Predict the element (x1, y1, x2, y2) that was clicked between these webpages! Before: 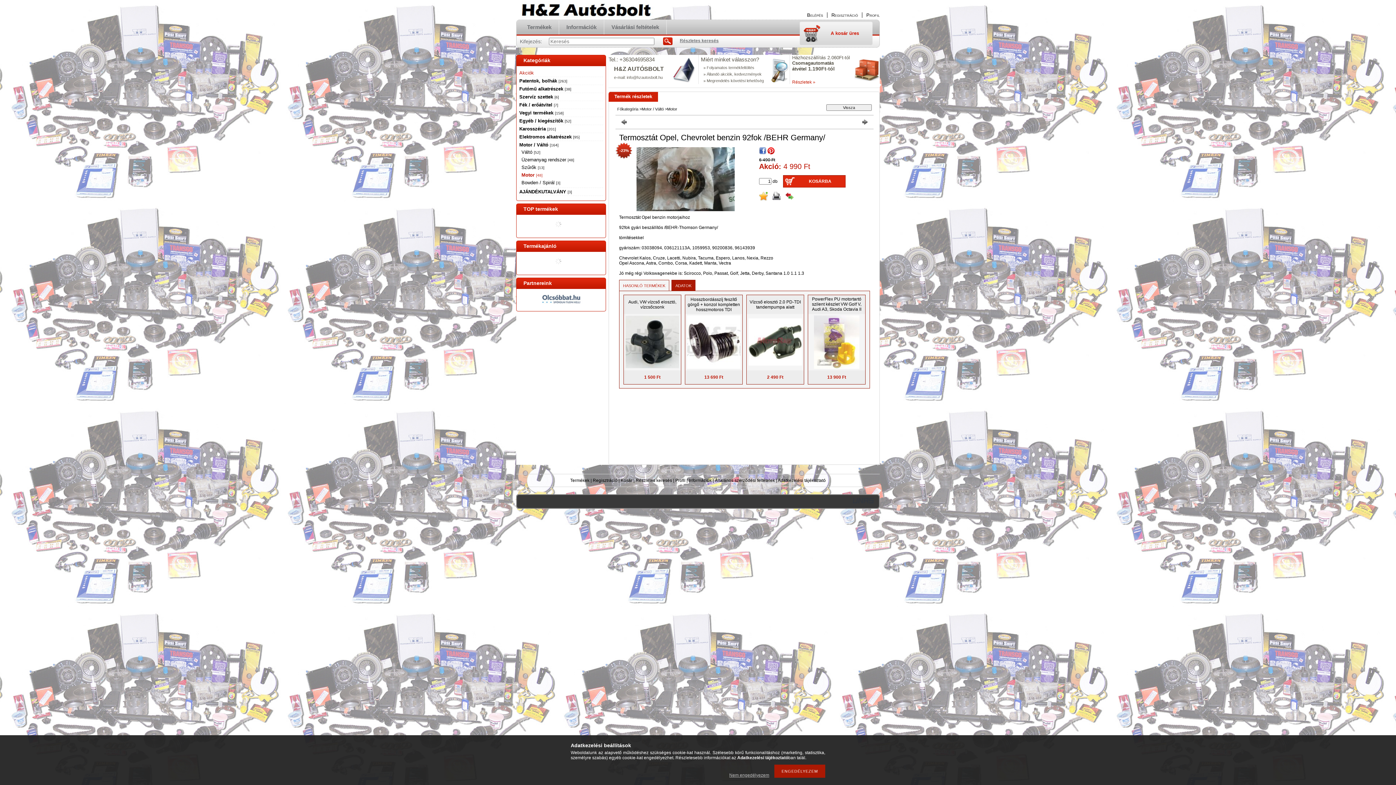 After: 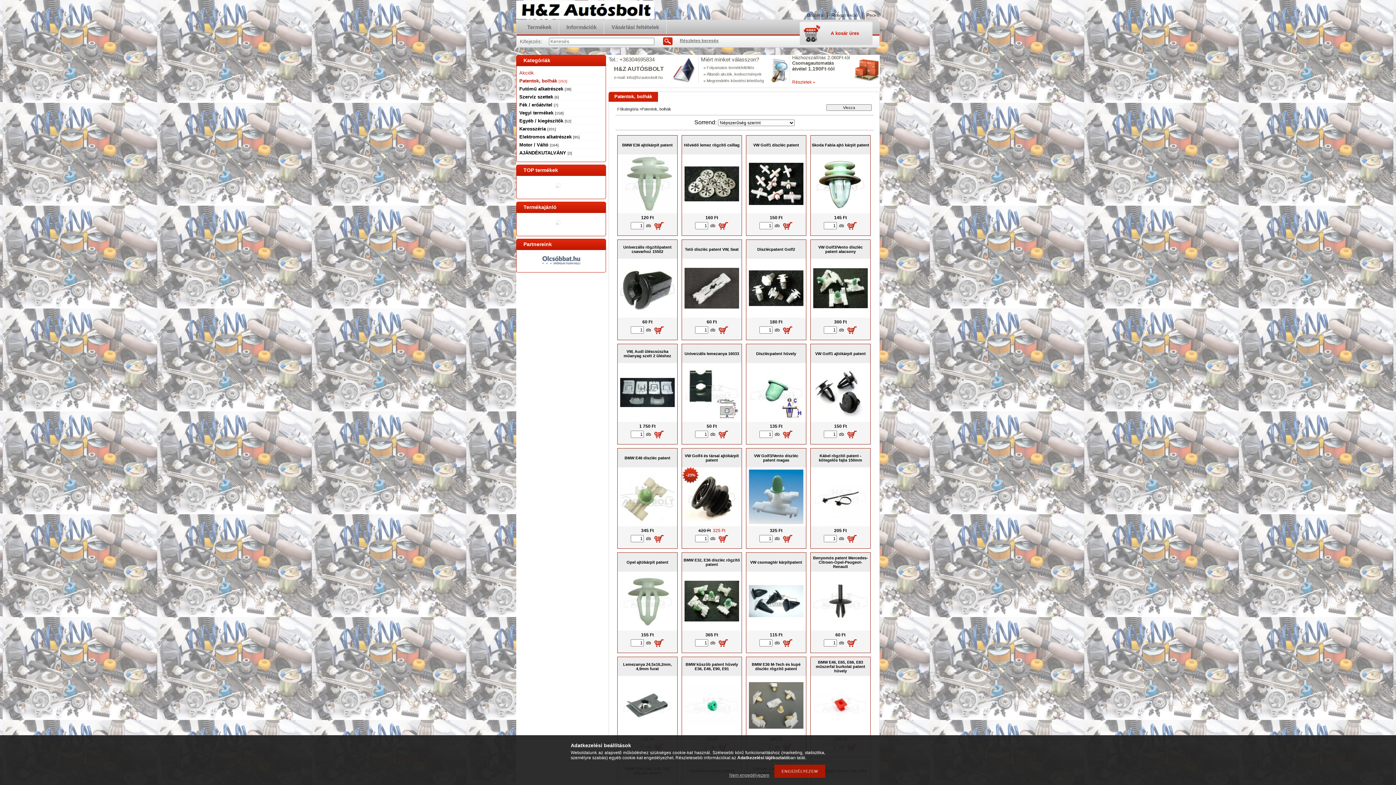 Action: label: Patentok, bolhák [263] bbox: (519, 78, 567, 83)